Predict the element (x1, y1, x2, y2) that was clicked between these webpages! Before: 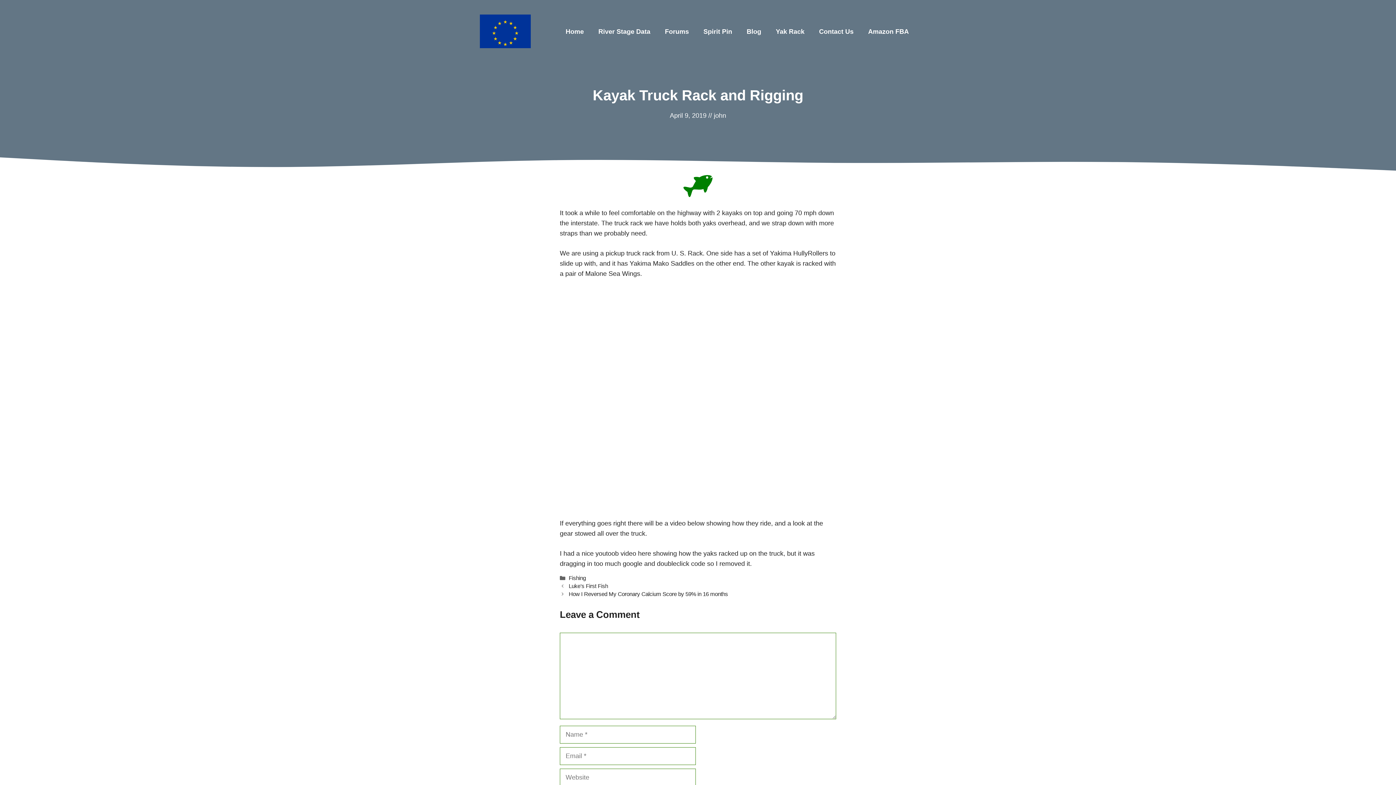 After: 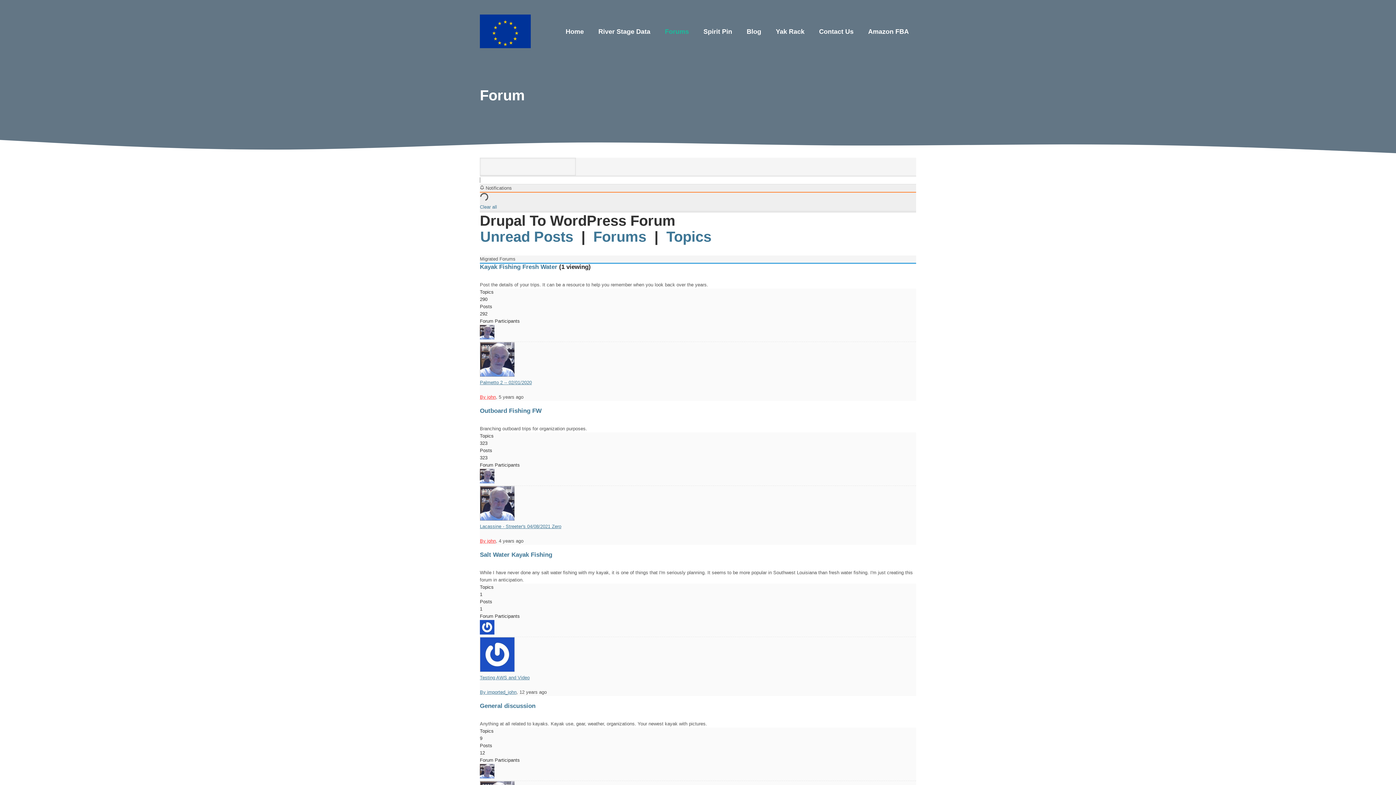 Action: label: Forums bbox: (657, 24, 696, 38)